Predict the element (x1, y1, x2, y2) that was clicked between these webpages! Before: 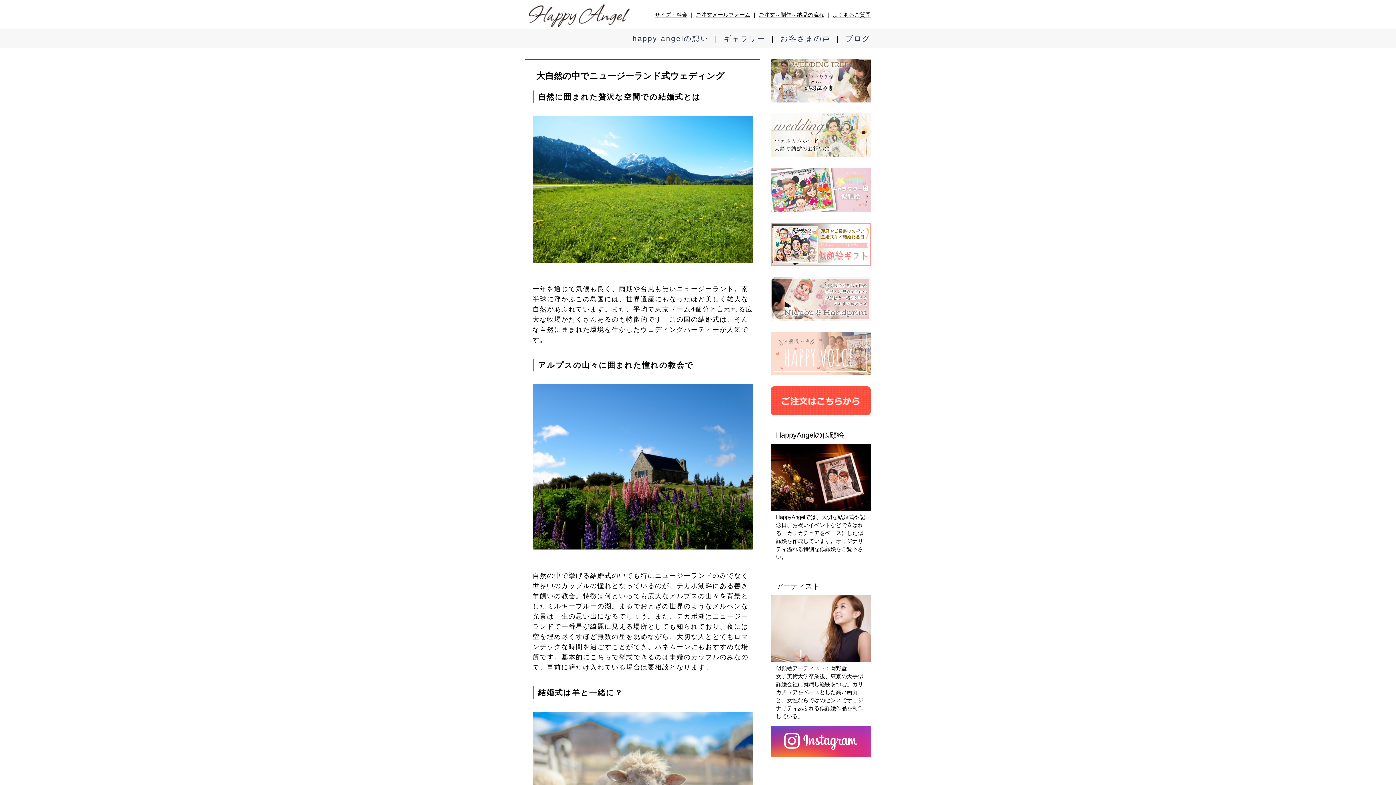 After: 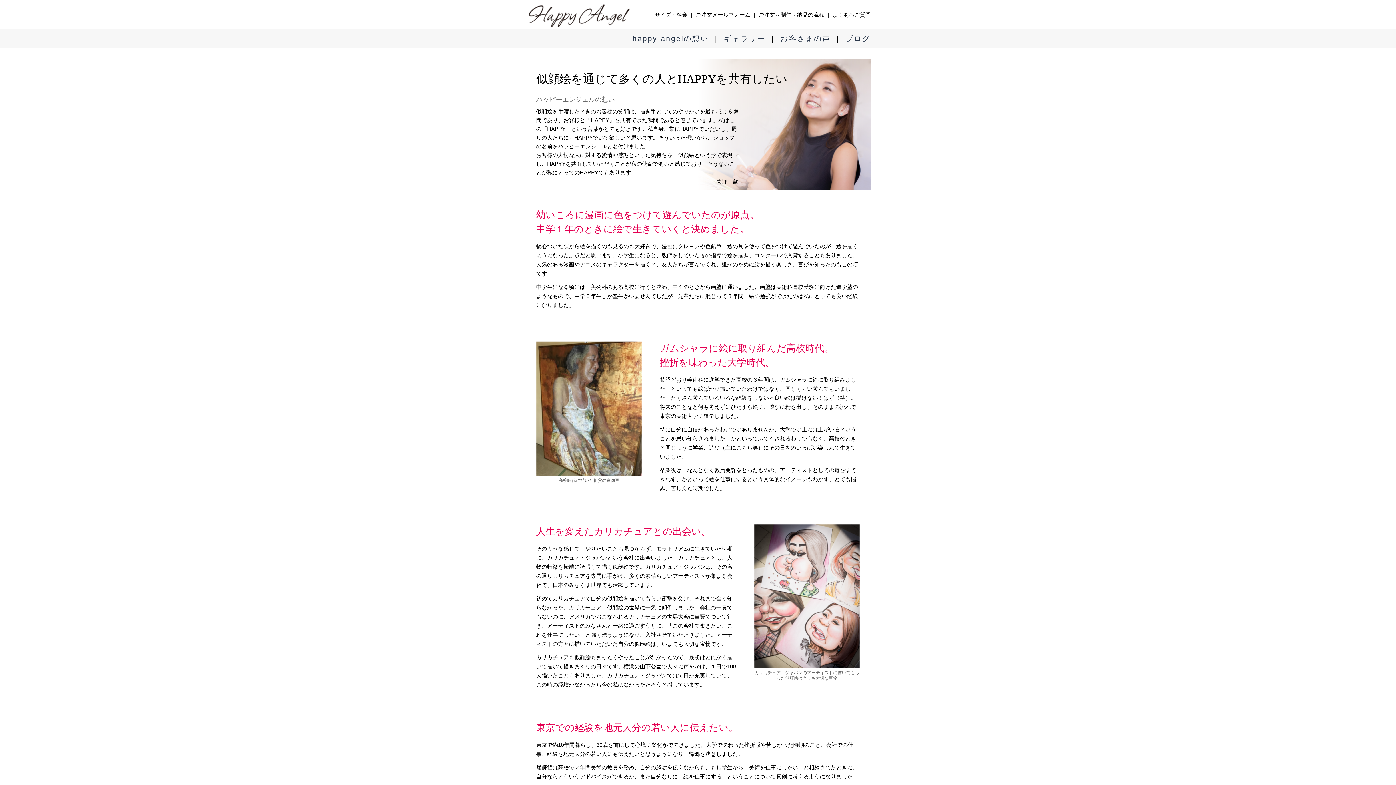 Action: bbox: (632, 34, 709, 42) label: happy angelの想い